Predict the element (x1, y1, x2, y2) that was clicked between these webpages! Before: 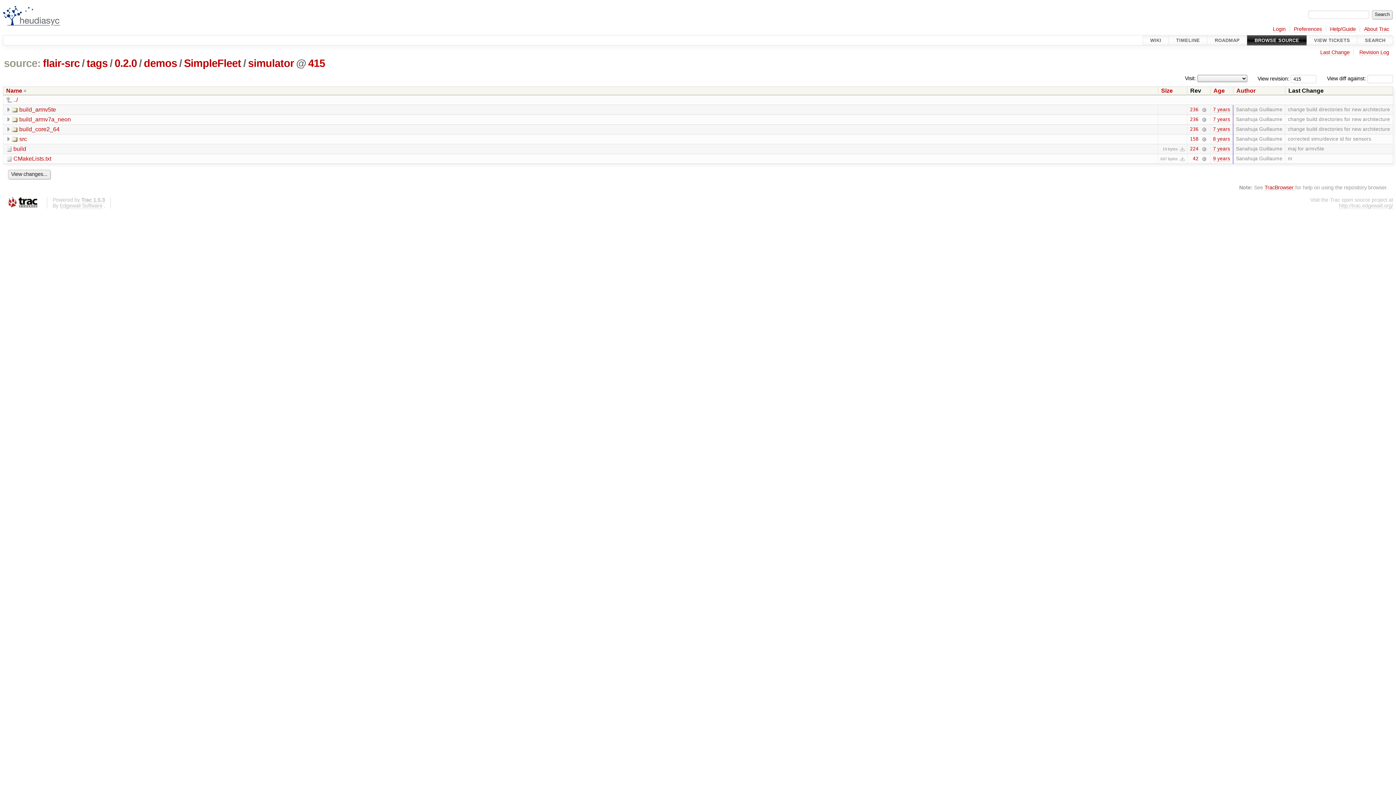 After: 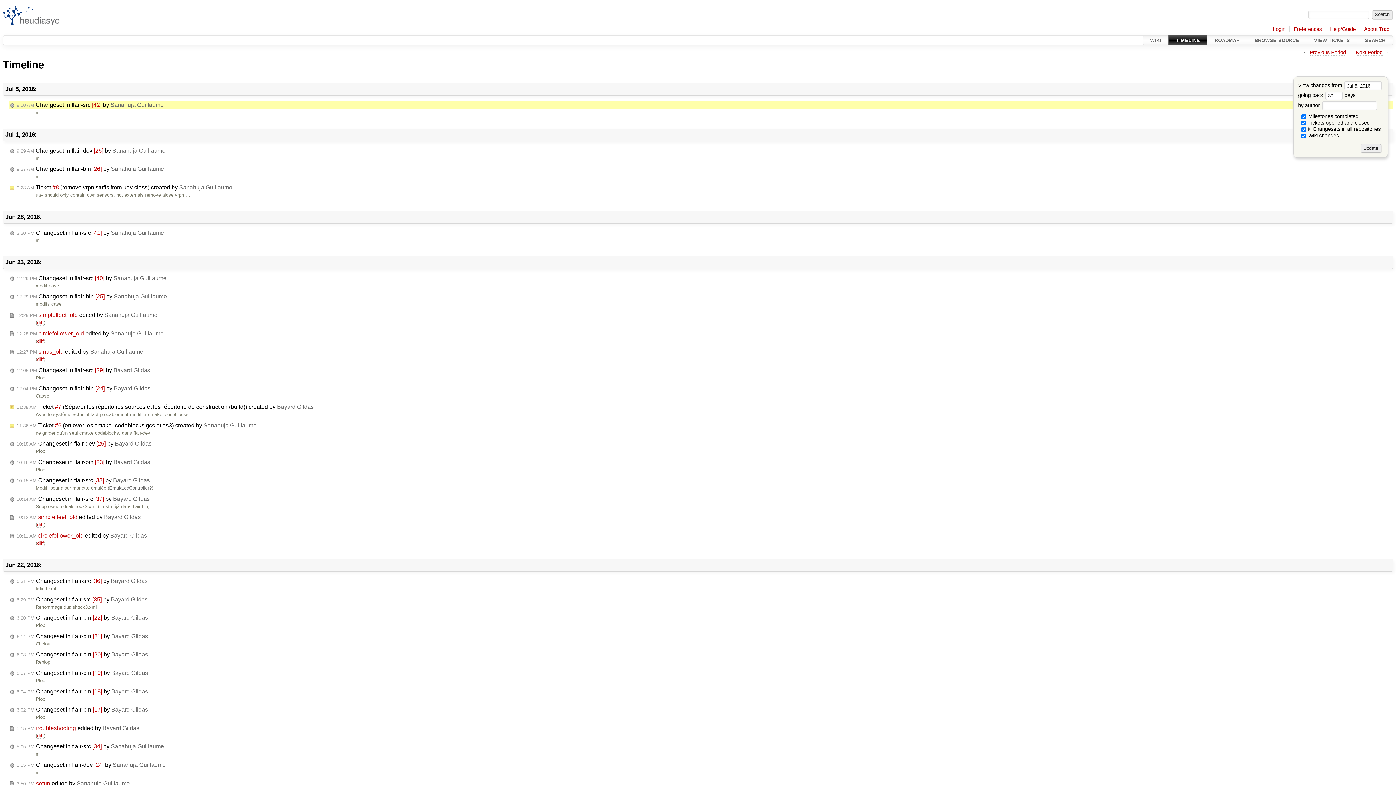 Action: bbox: (1213, 155, 1230, 161) label: 9 years